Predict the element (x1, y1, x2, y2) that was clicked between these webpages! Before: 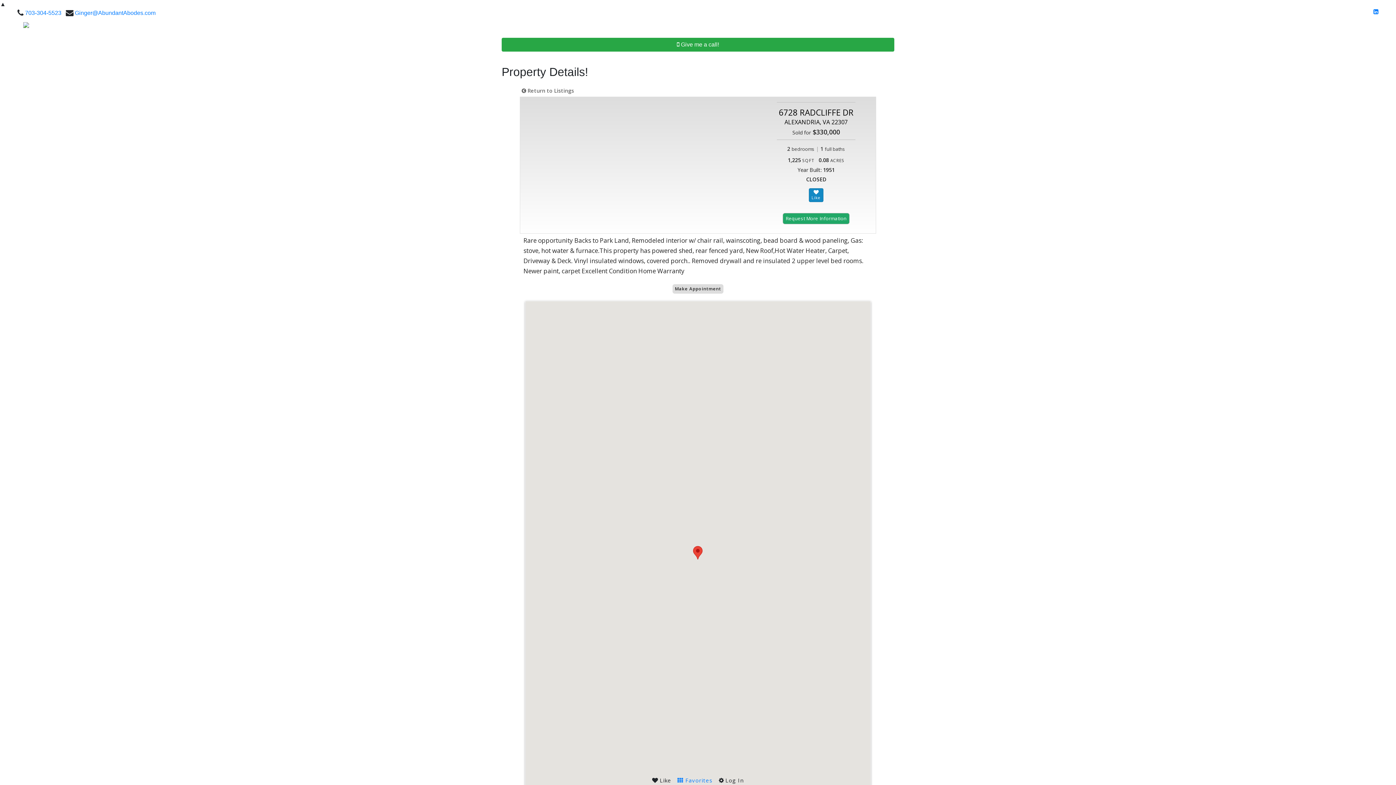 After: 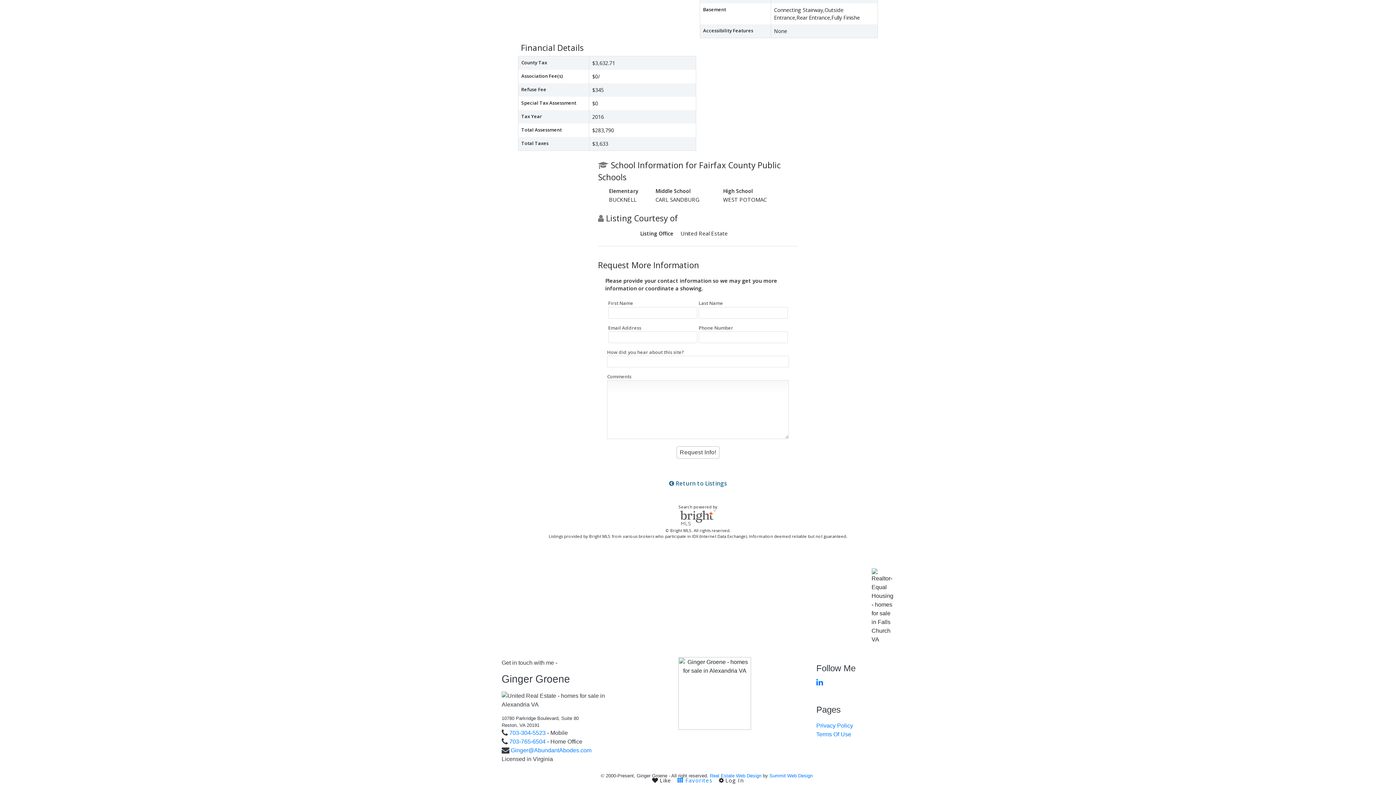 Action: bbox: (785, 215, 846, 221) label: Request More Information